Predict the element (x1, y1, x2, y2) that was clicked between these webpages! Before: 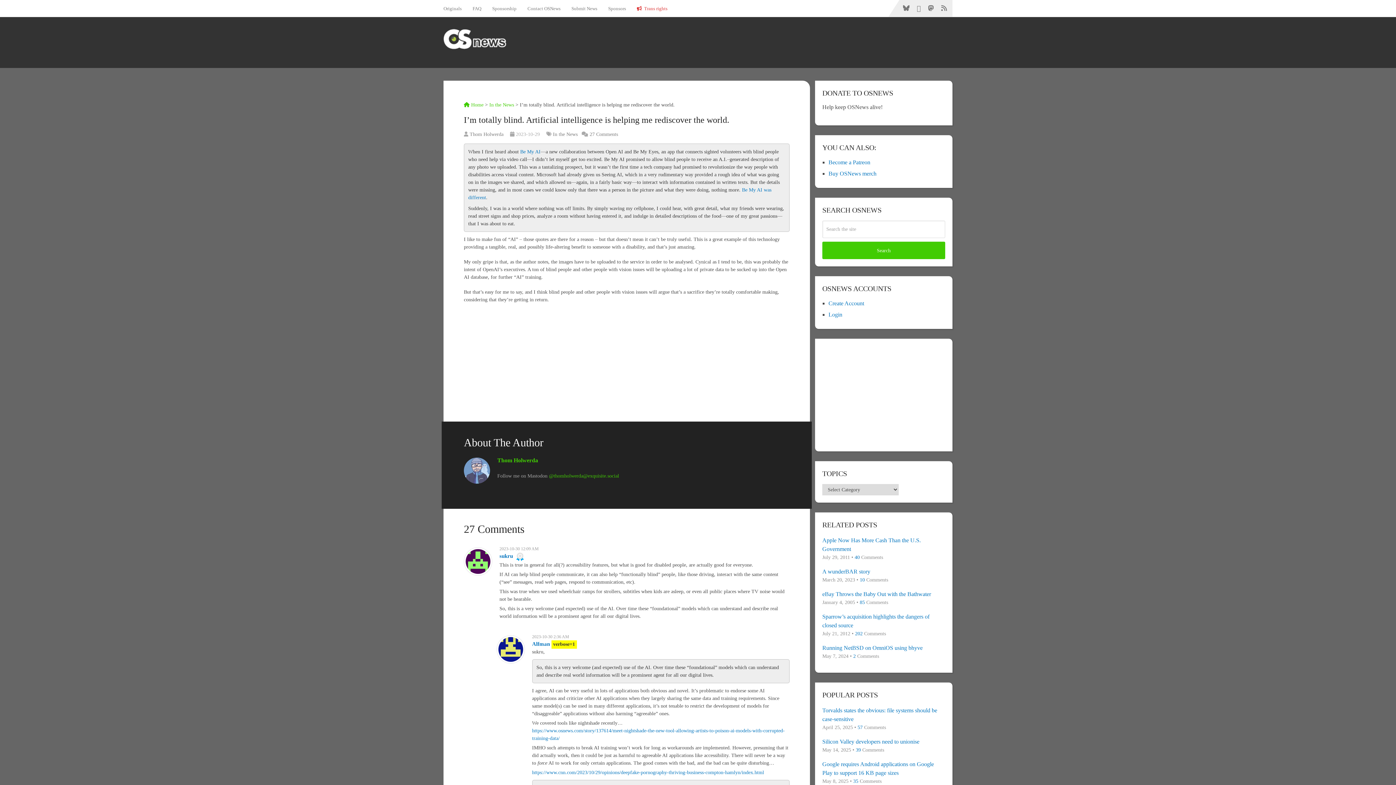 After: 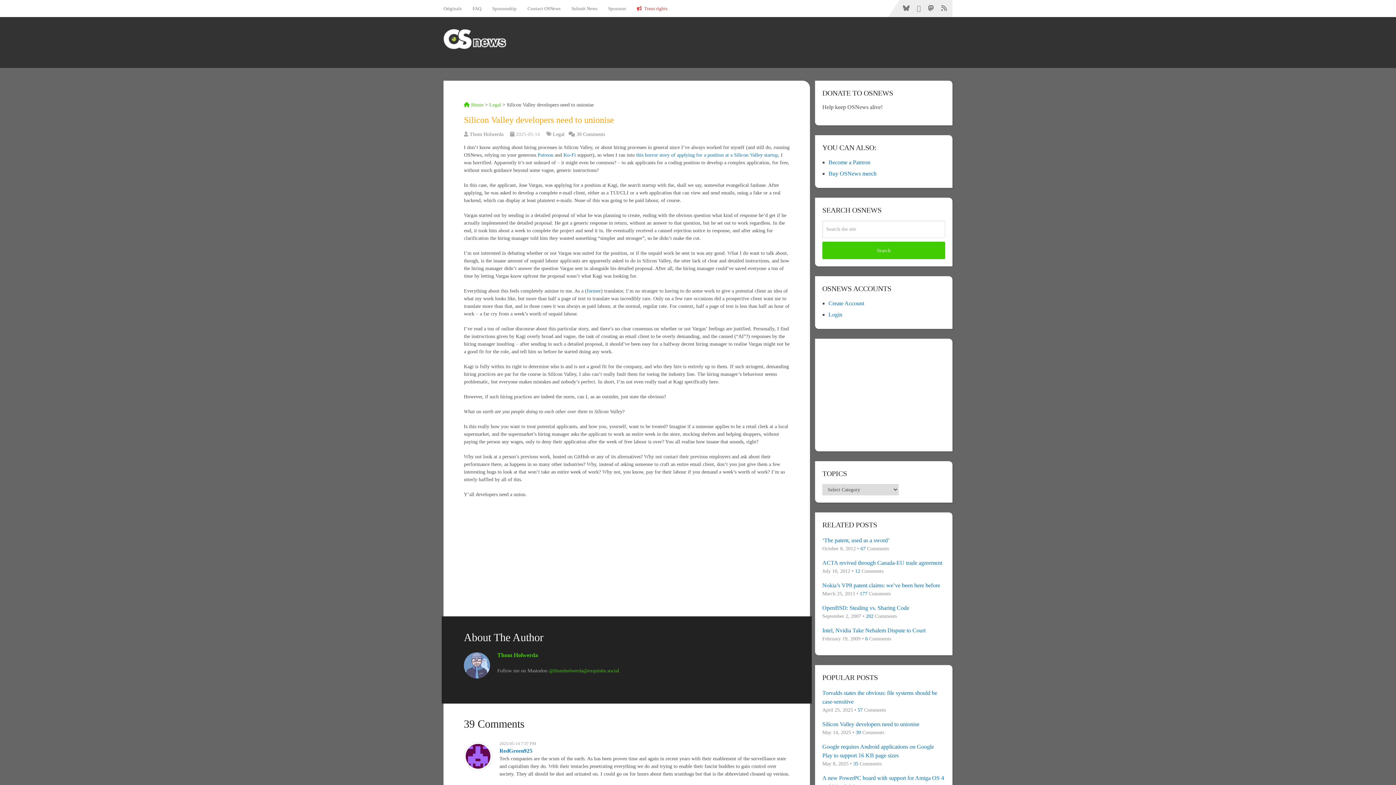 Action: label: Silicon Valley developers need to unionise bbox: (822, 737, 945, 746)